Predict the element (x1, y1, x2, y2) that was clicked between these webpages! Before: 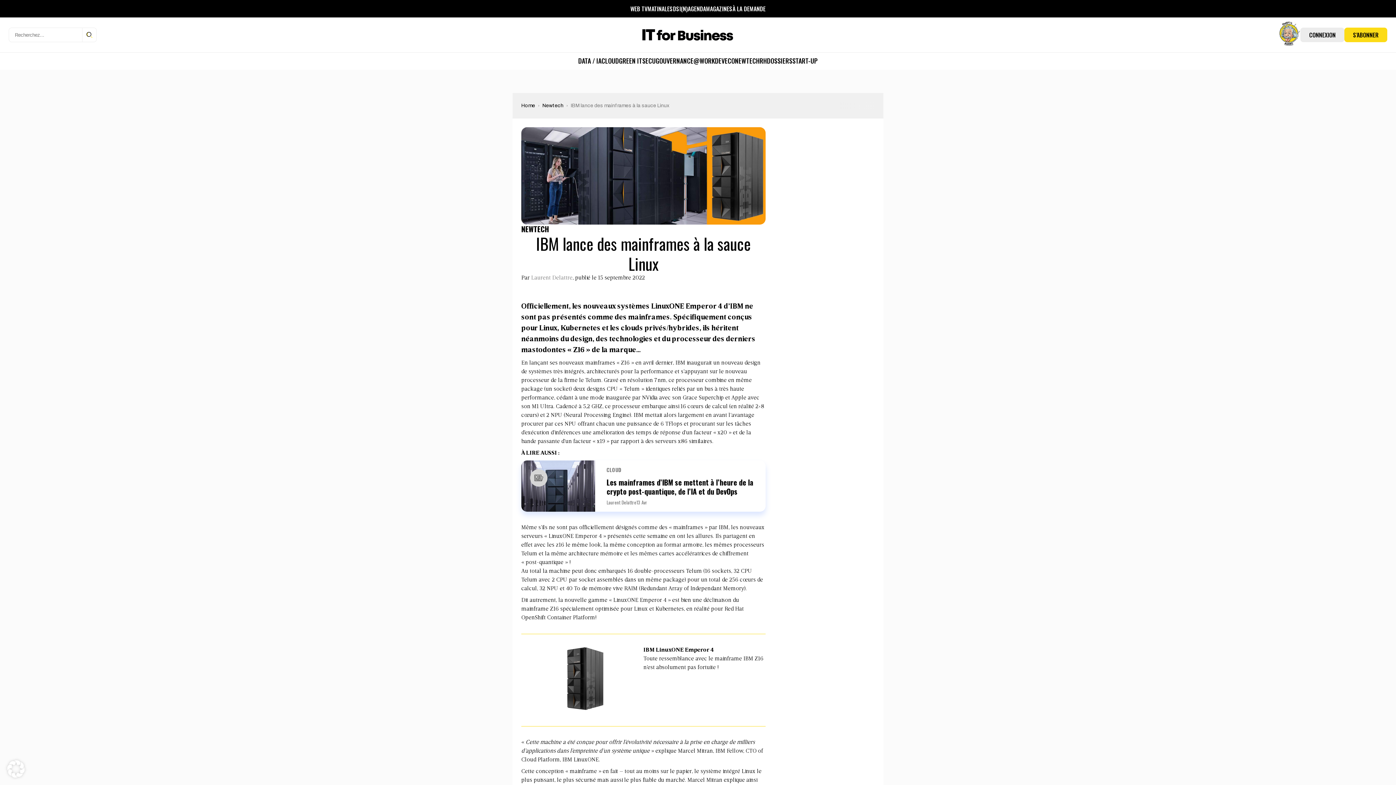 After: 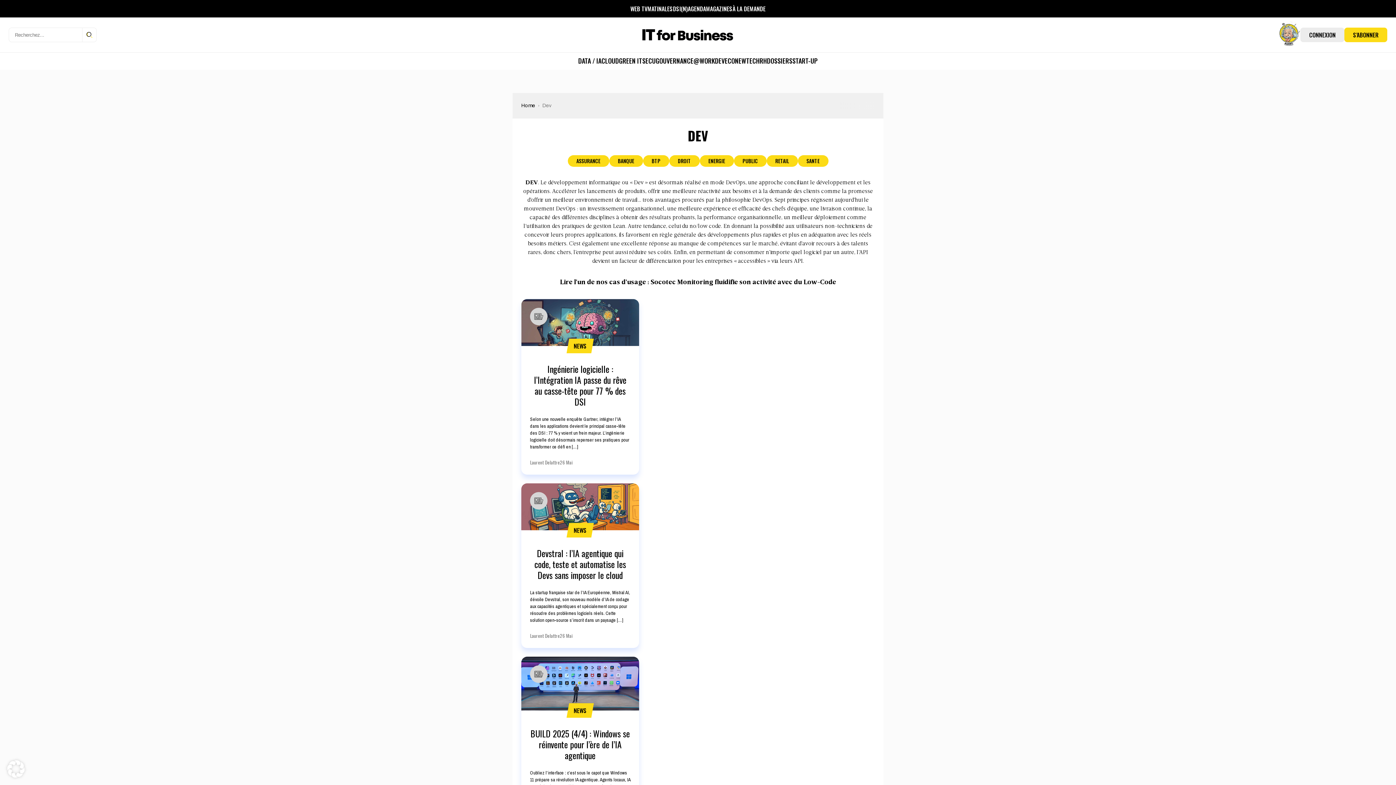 Action: label: DEV bbox: (715, 56, 724, 65)